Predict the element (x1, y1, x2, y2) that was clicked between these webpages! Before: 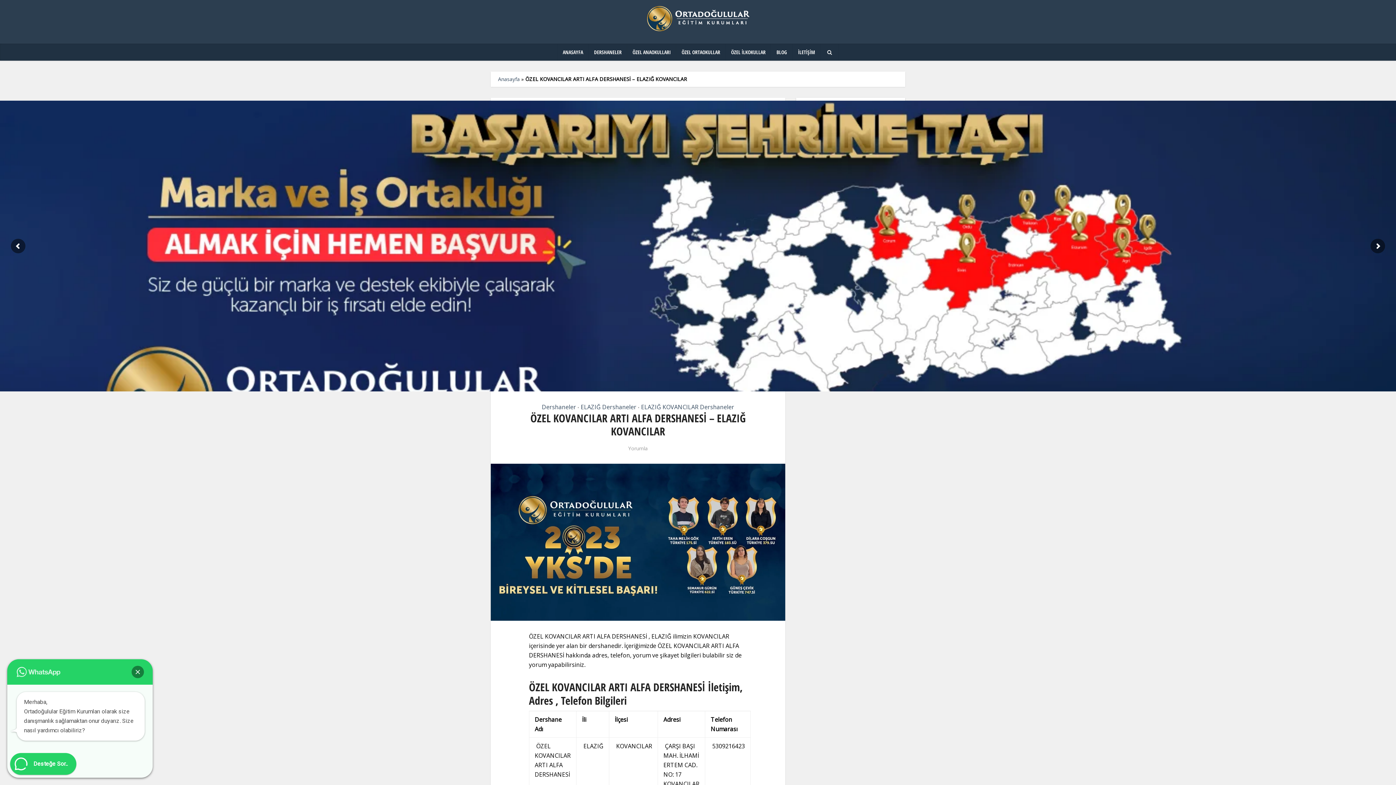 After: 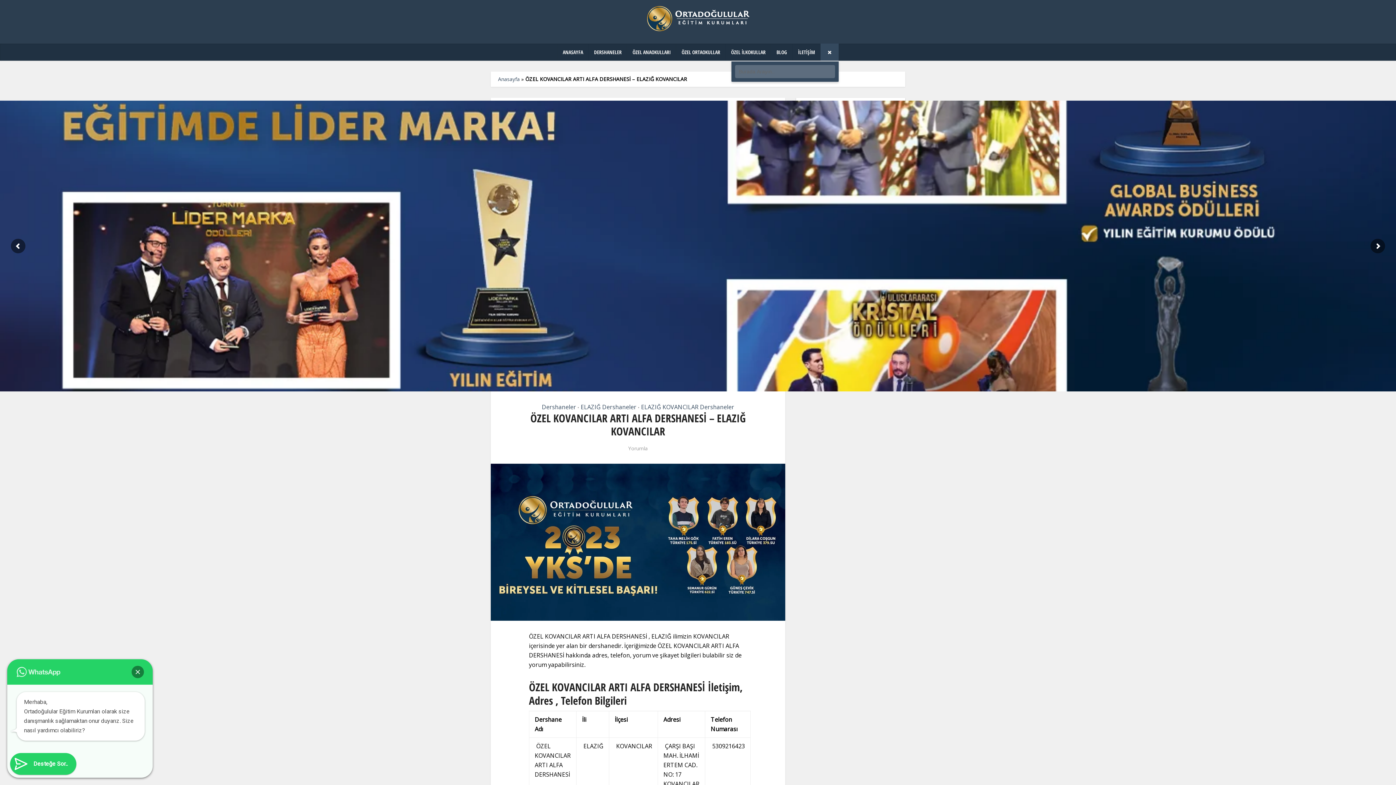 Action: bbox: (820, 43, 838, 60)